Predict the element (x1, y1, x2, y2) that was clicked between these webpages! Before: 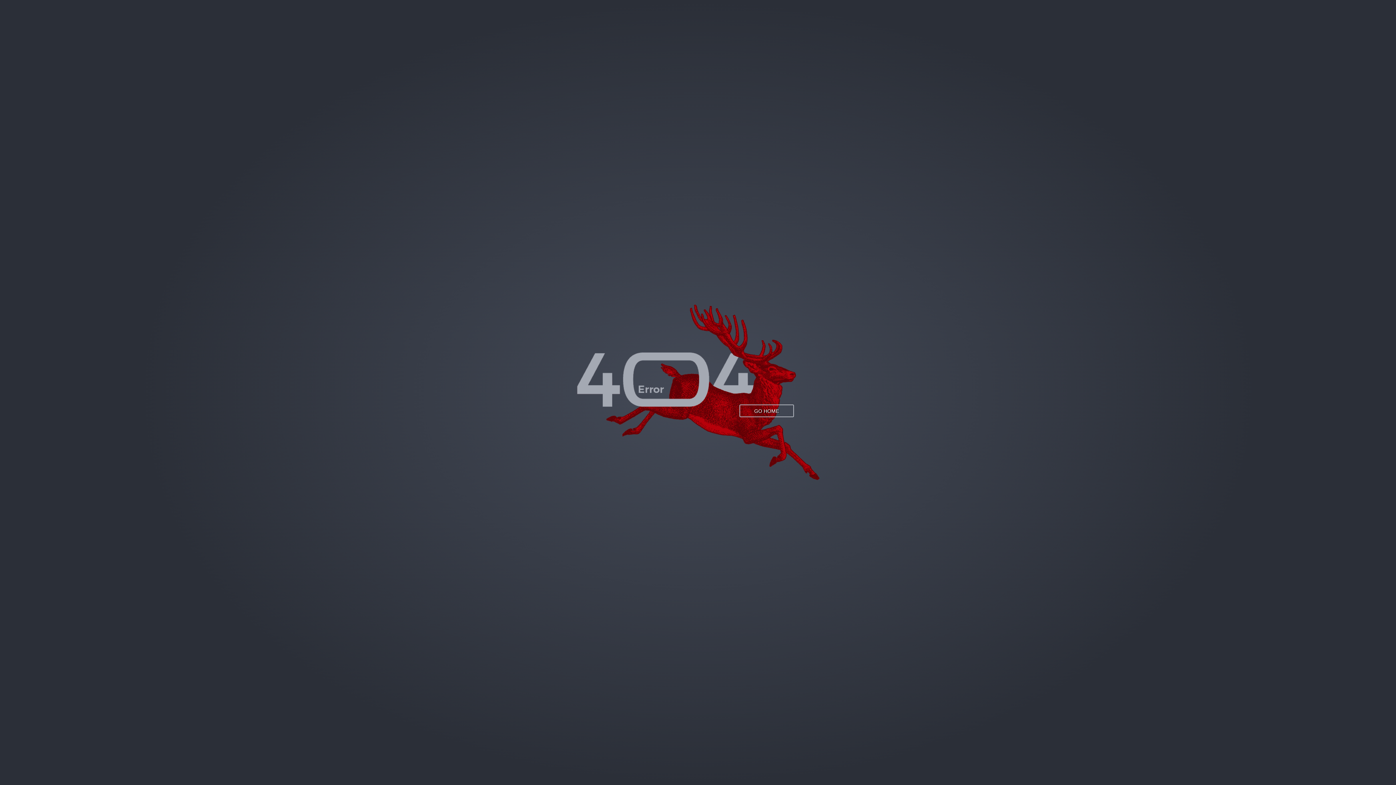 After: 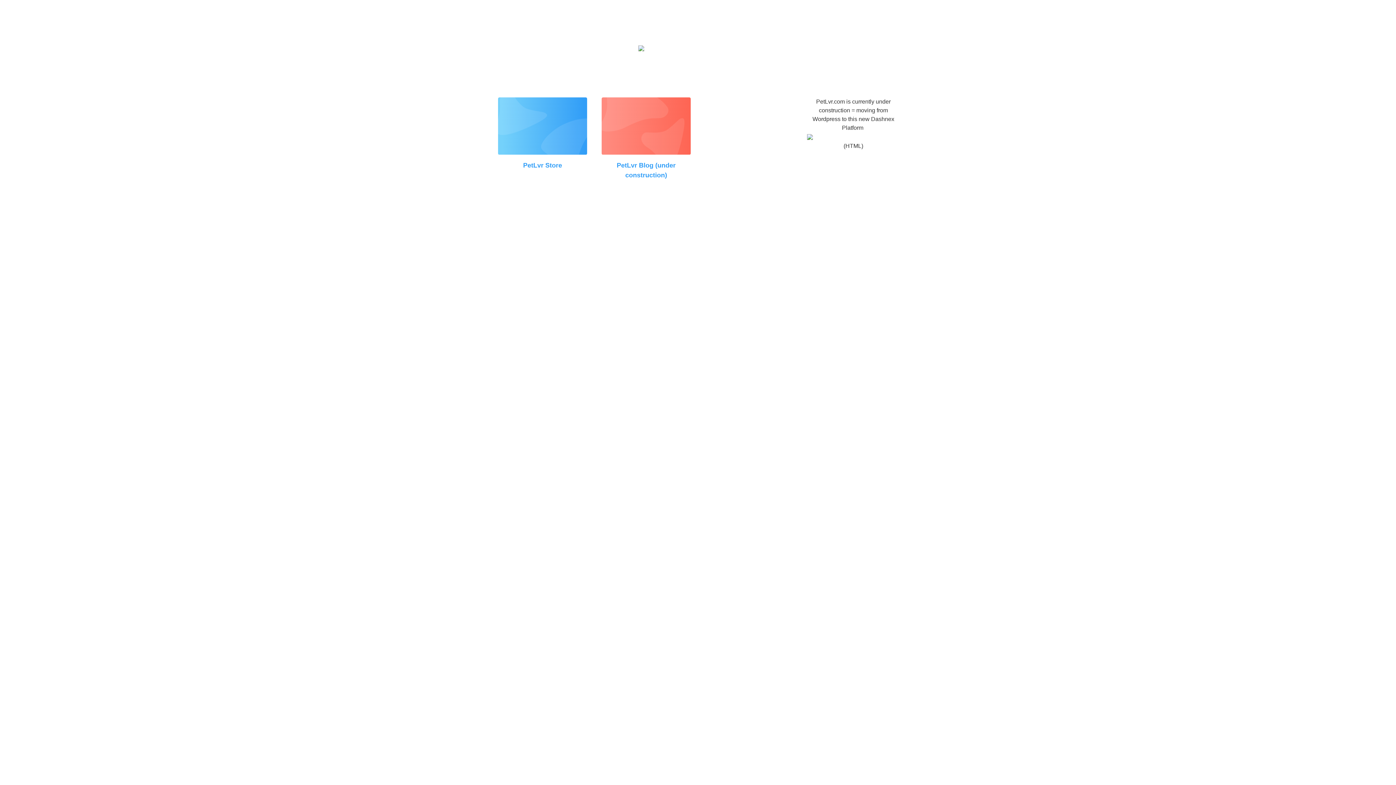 Action: label: GO HOME bbox: (739, 404, 794, 417)